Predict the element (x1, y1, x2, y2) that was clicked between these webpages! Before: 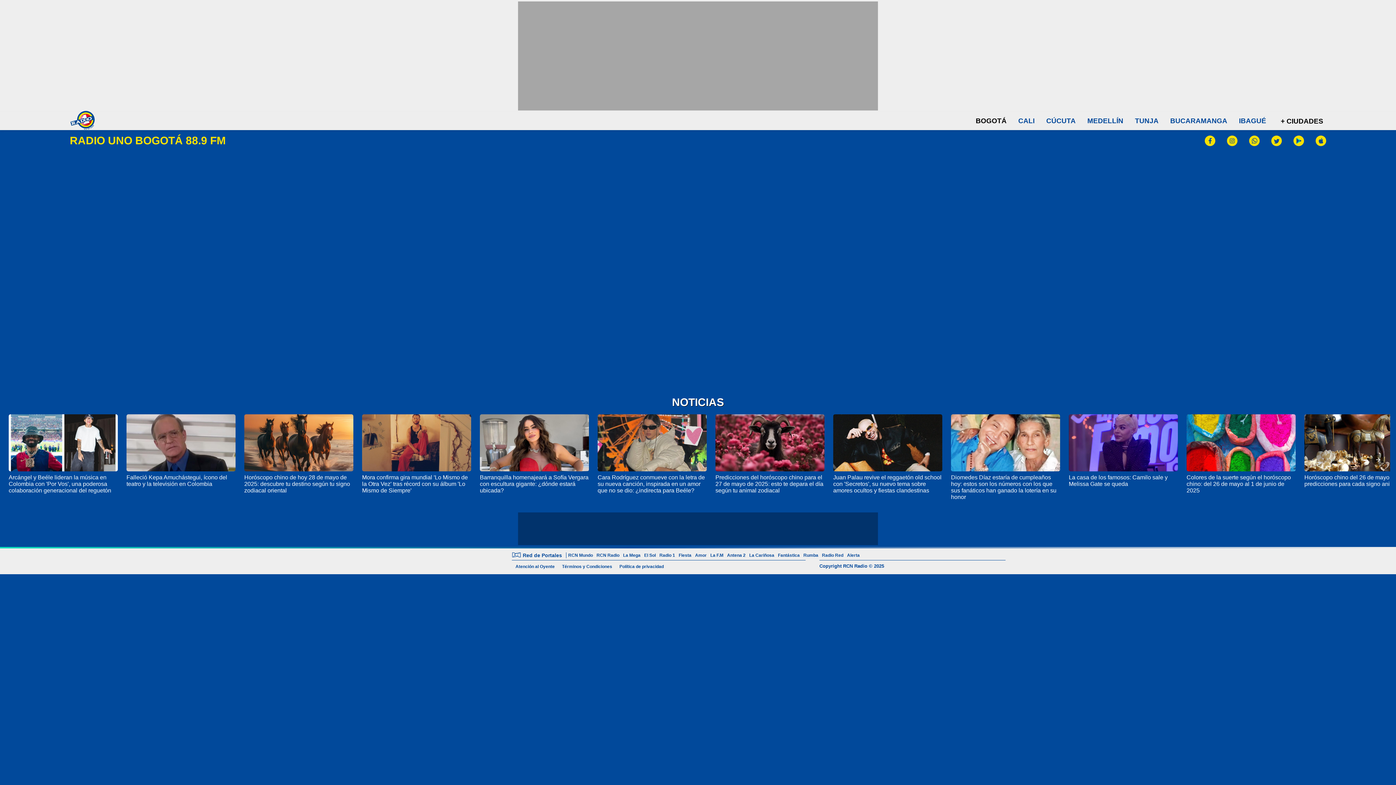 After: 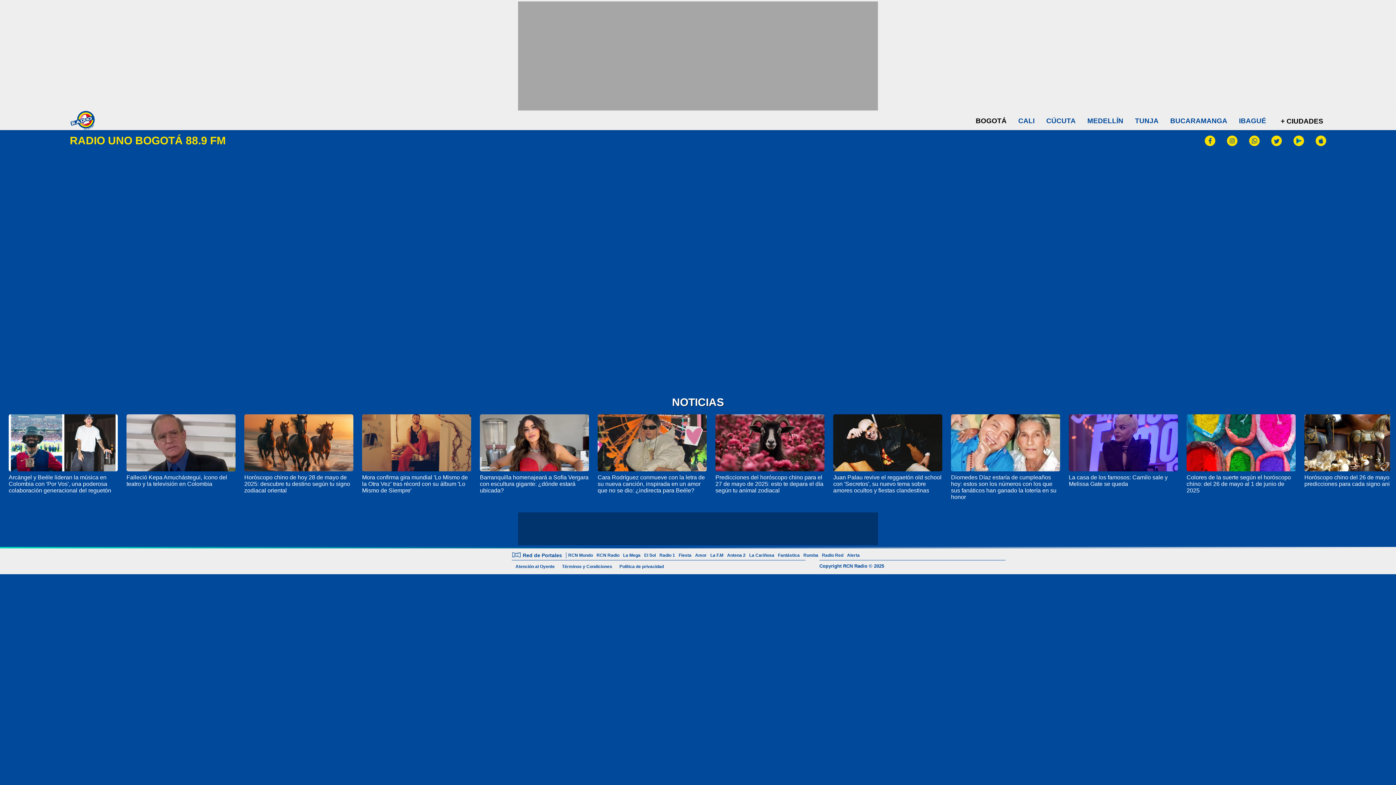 Action: bbox: (976, 117, 1006, 124) label: BOGOTÁ